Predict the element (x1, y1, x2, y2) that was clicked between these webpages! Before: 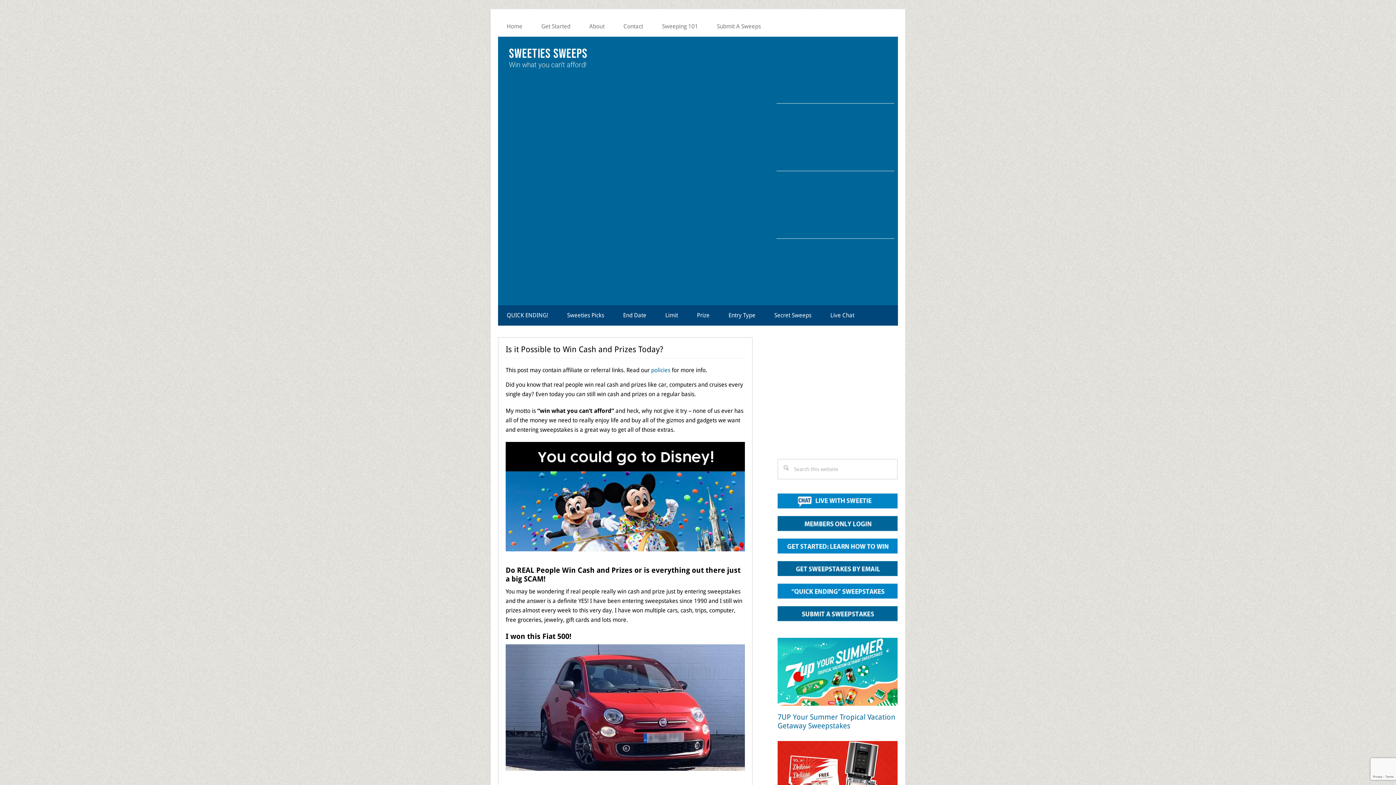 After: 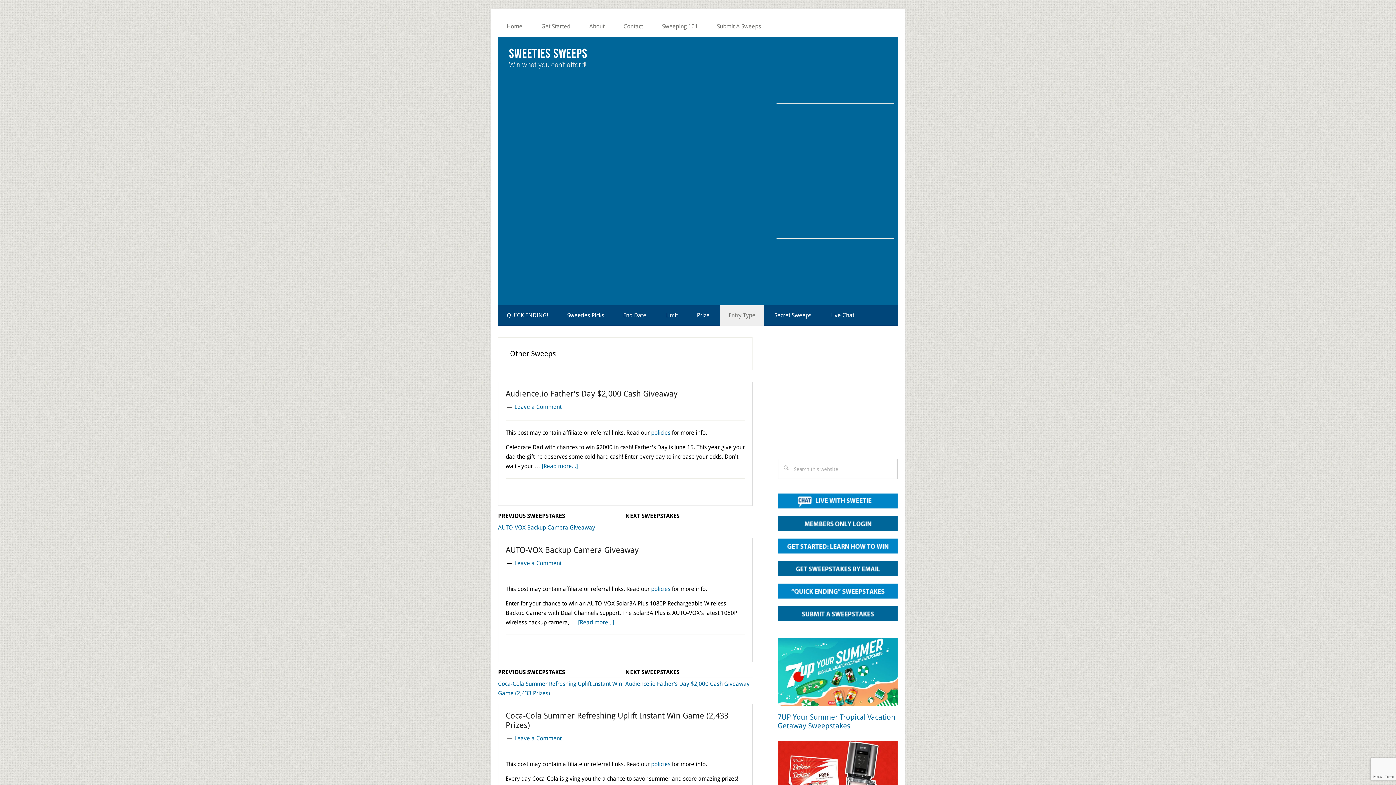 Action: bbox: (720, 305, 764, 325) label: Entry Type